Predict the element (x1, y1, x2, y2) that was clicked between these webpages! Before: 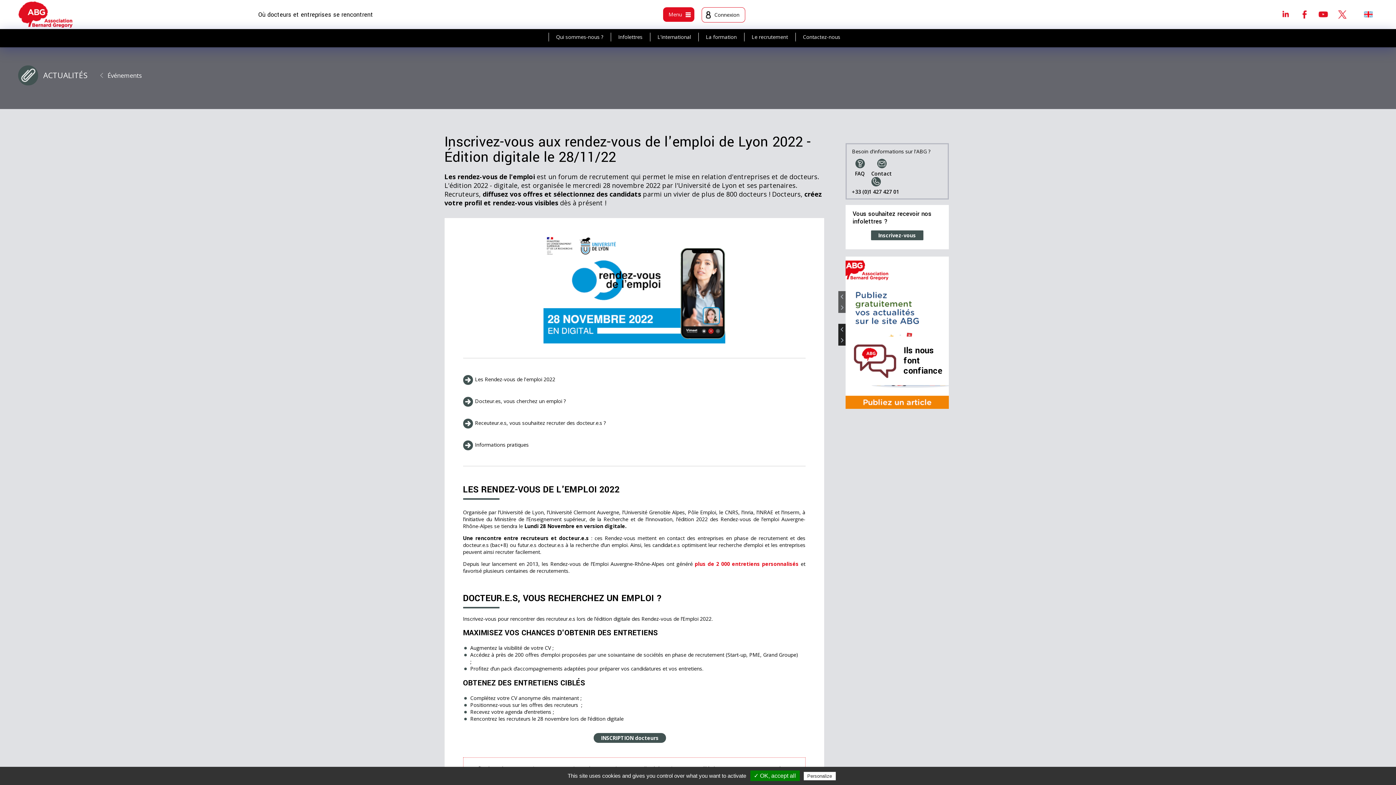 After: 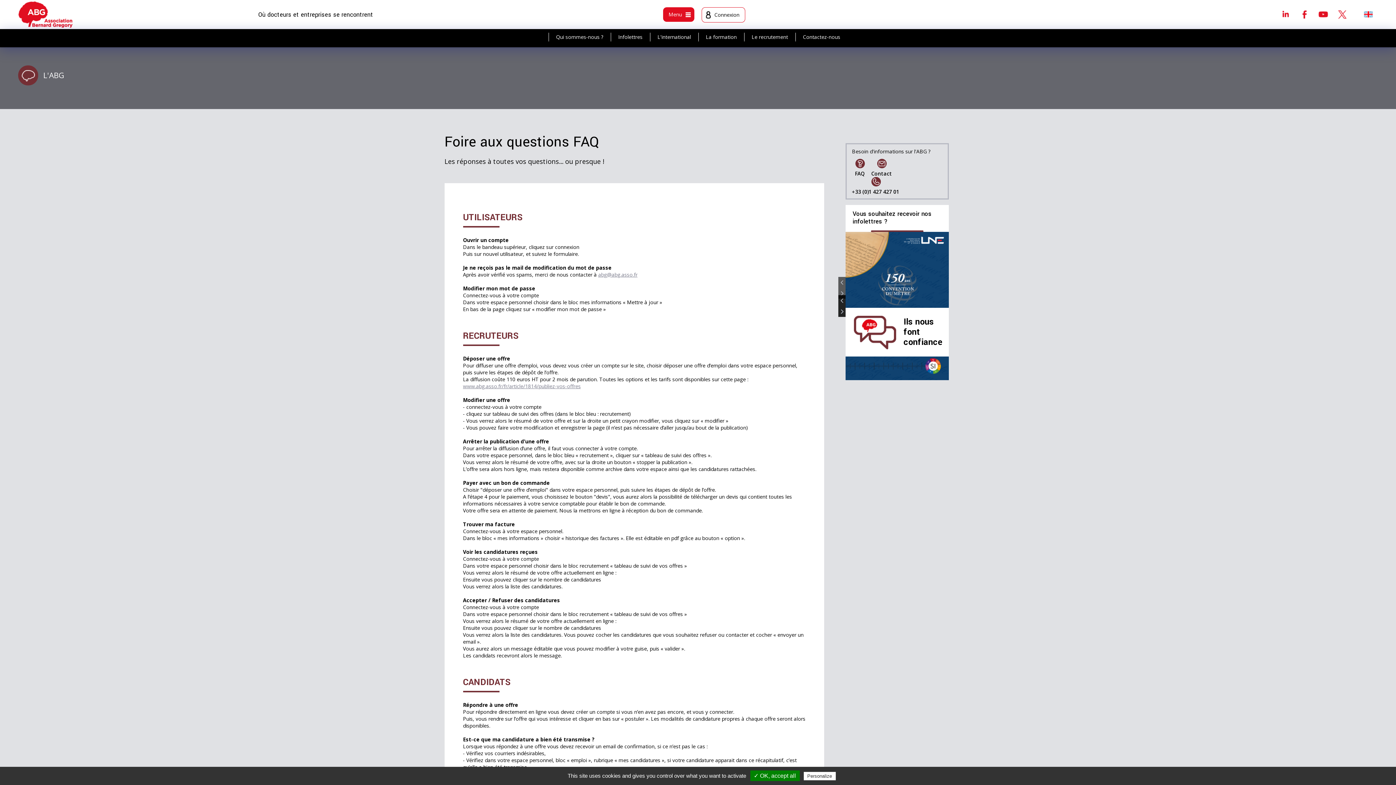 Action: label: FAQ bbox: (852, 158, 867, 176)